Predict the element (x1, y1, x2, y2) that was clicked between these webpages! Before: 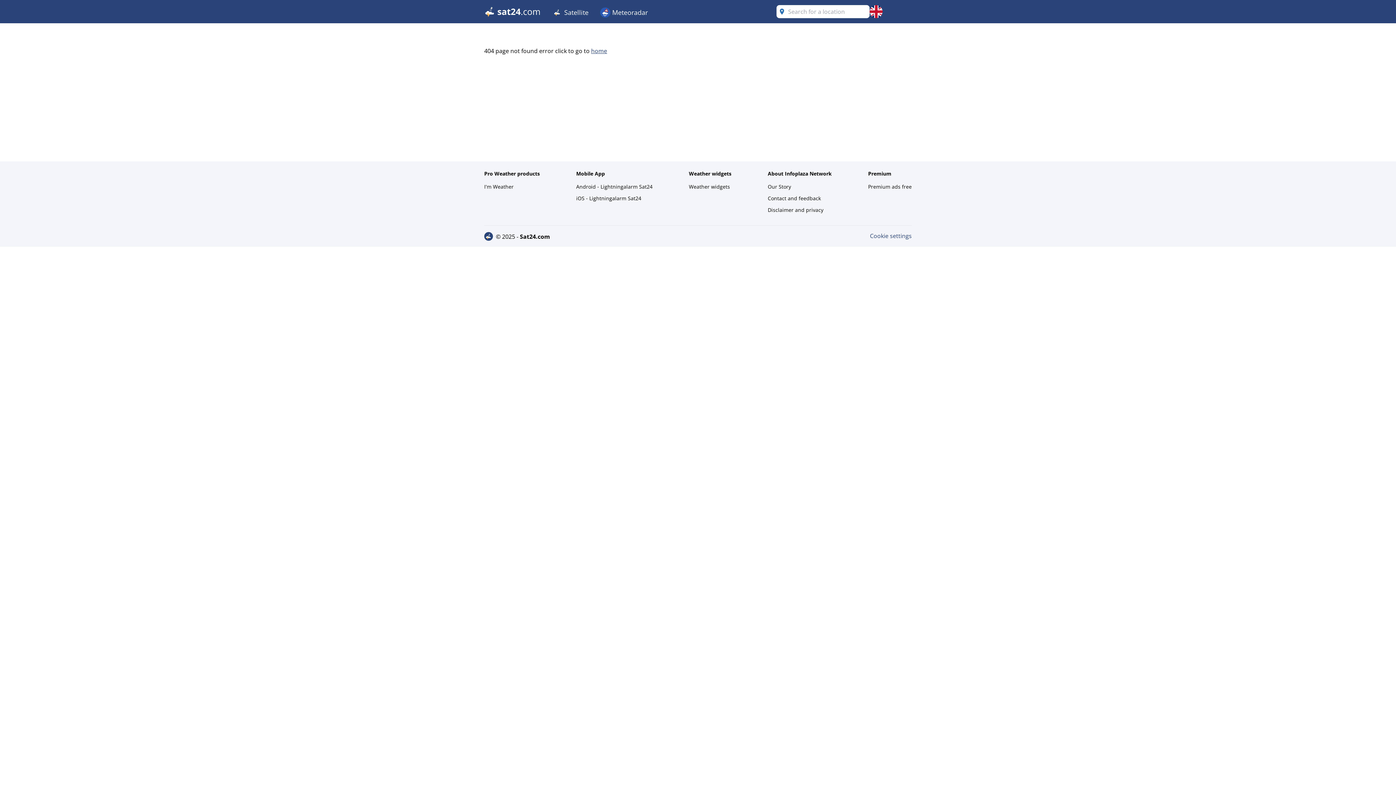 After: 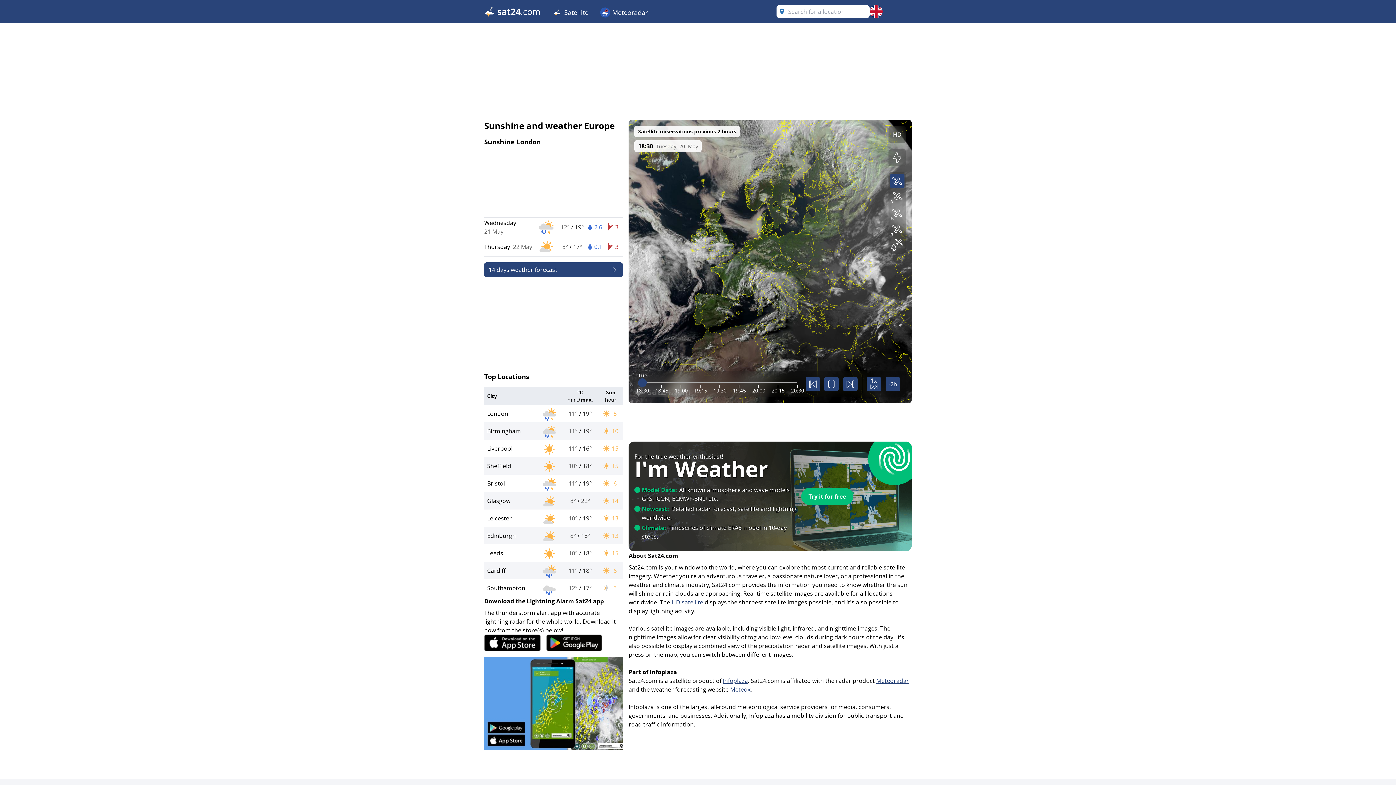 Action: bbox: (546, 0, 594, 23) label:  Satellite